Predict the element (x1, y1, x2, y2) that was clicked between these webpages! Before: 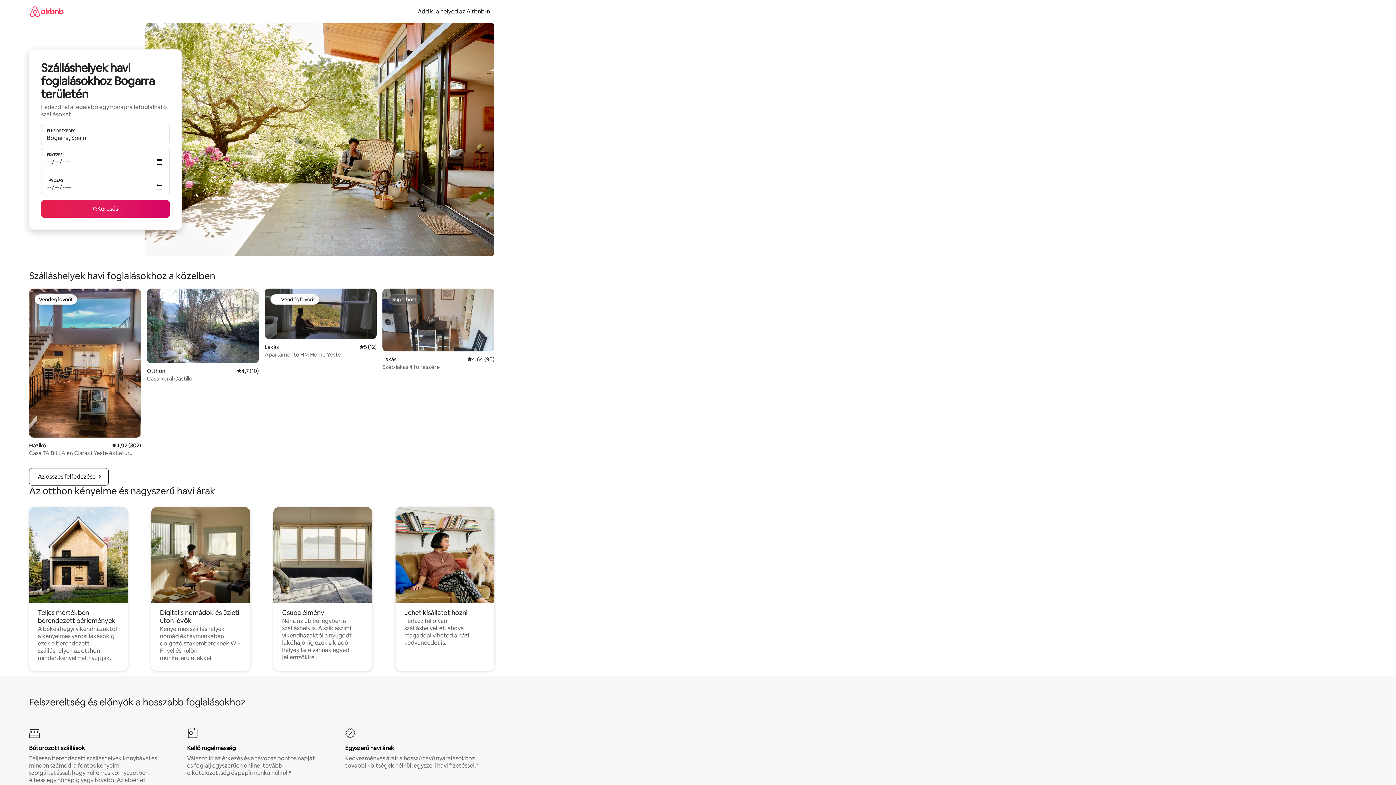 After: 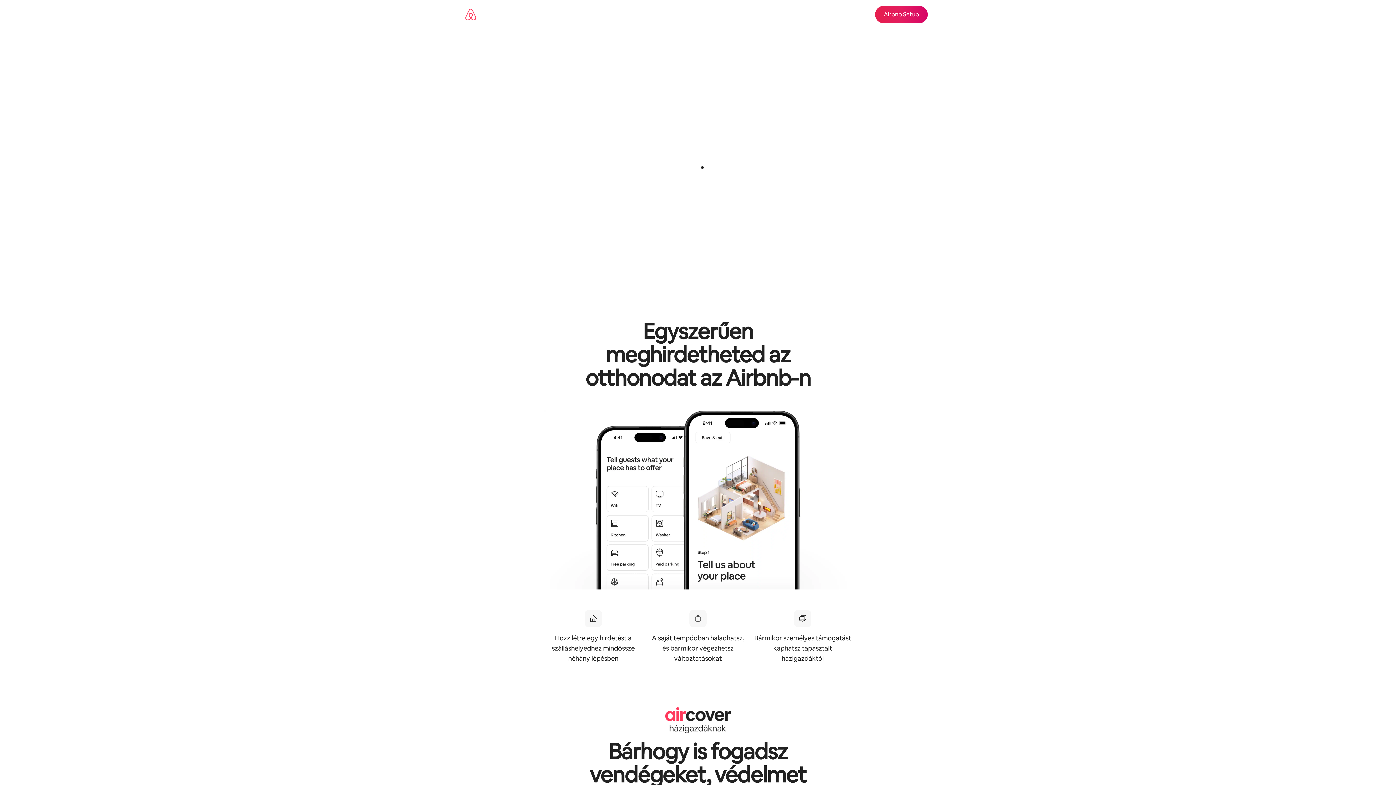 Action: bbox: (413, 7, 494, 15) label: Add ki a helyed az Airbnb-n